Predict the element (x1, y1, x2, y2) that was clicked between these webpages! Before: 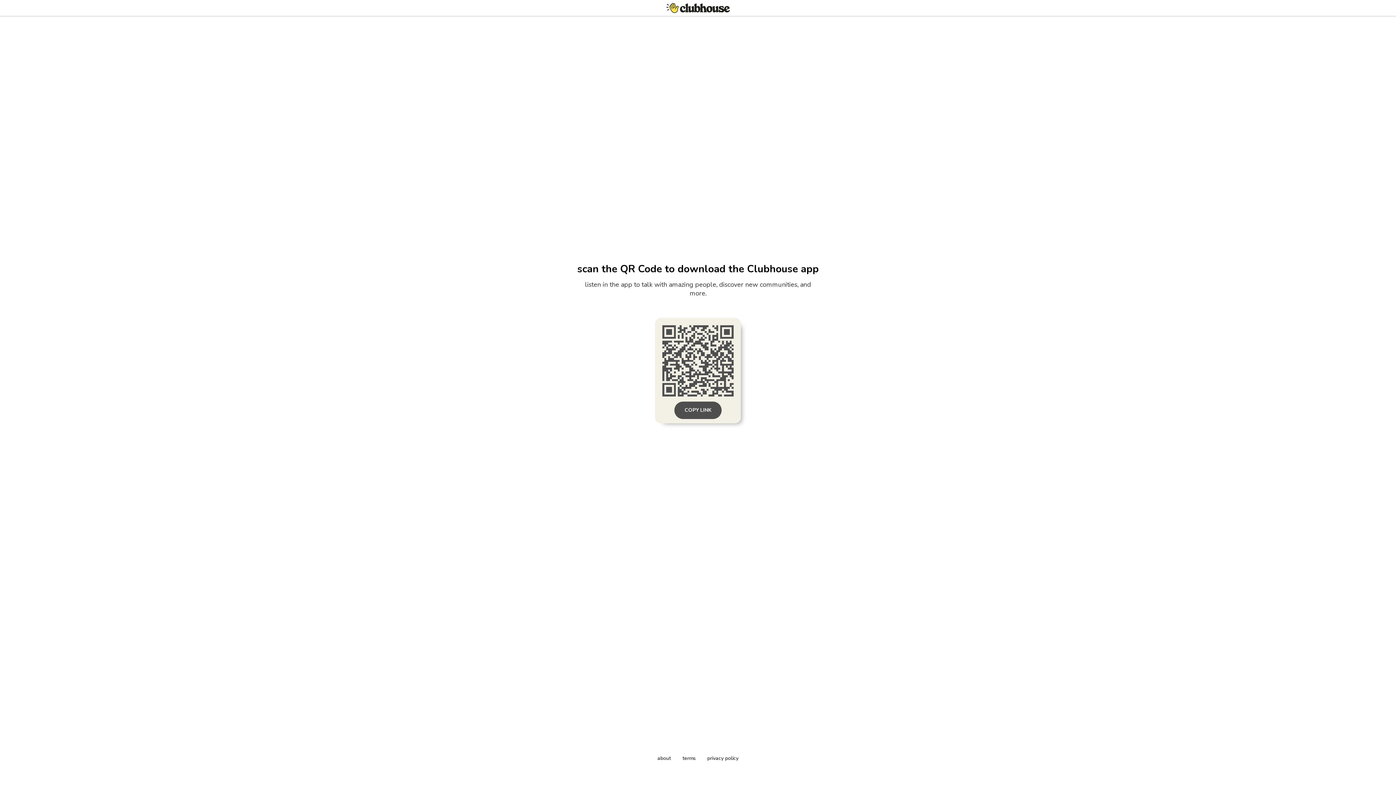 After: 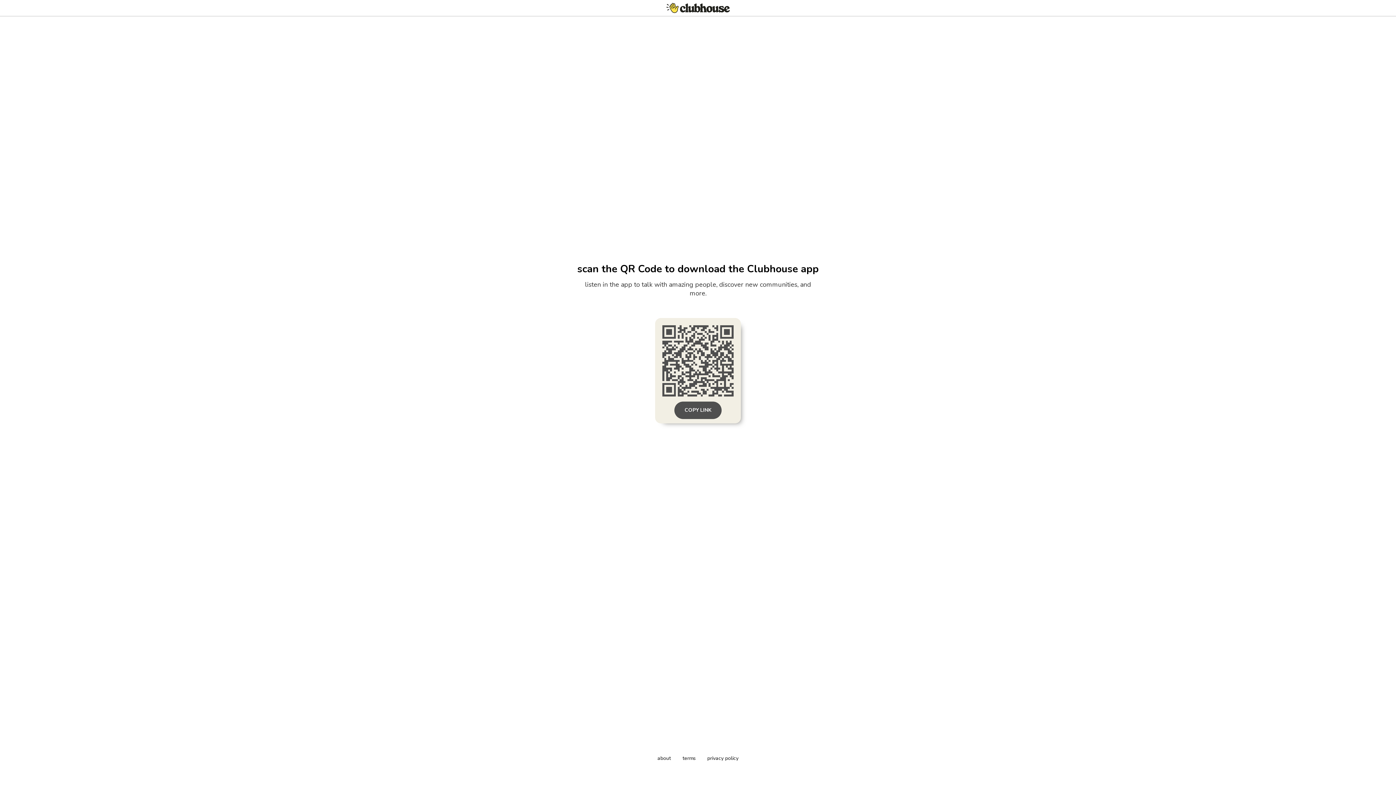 Action: bbox: (657, 755, 671, 762) label: about